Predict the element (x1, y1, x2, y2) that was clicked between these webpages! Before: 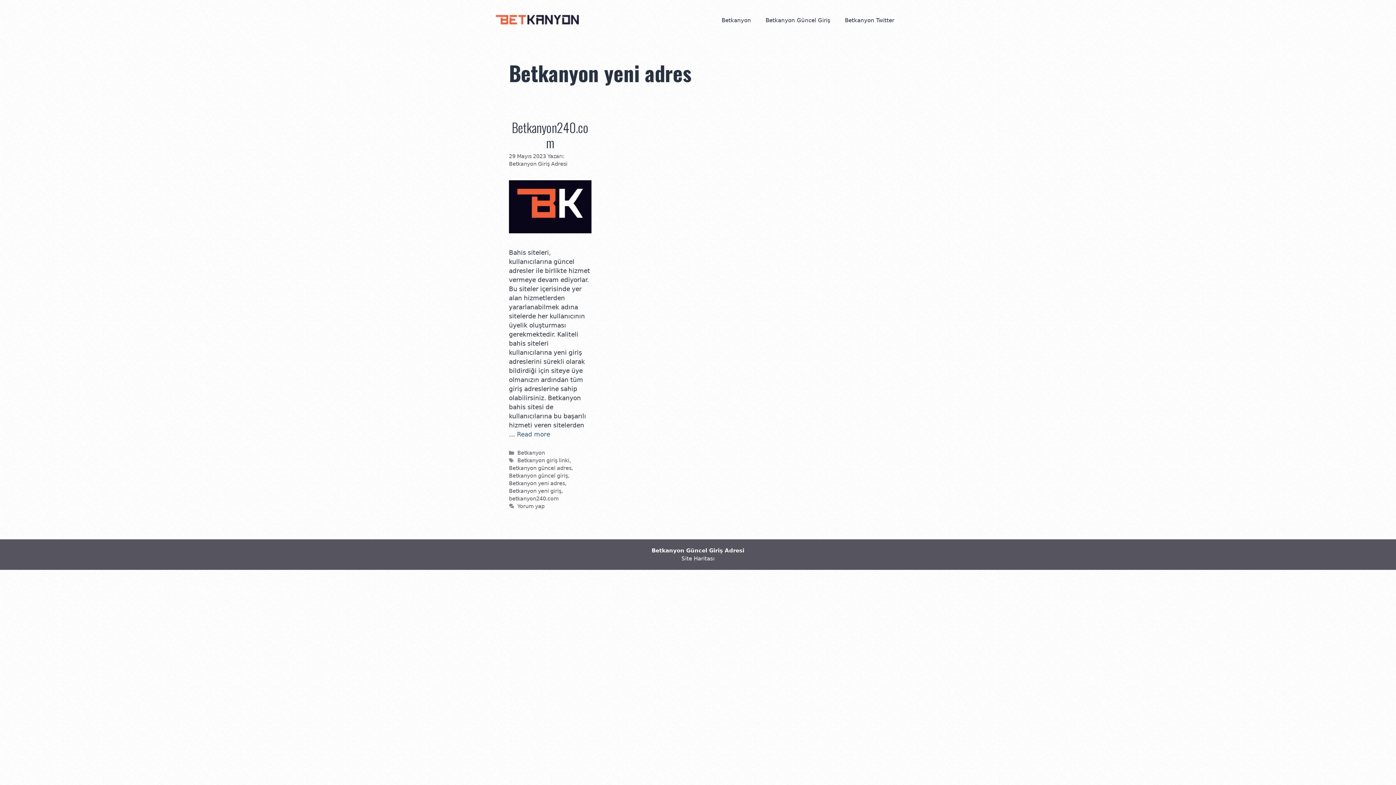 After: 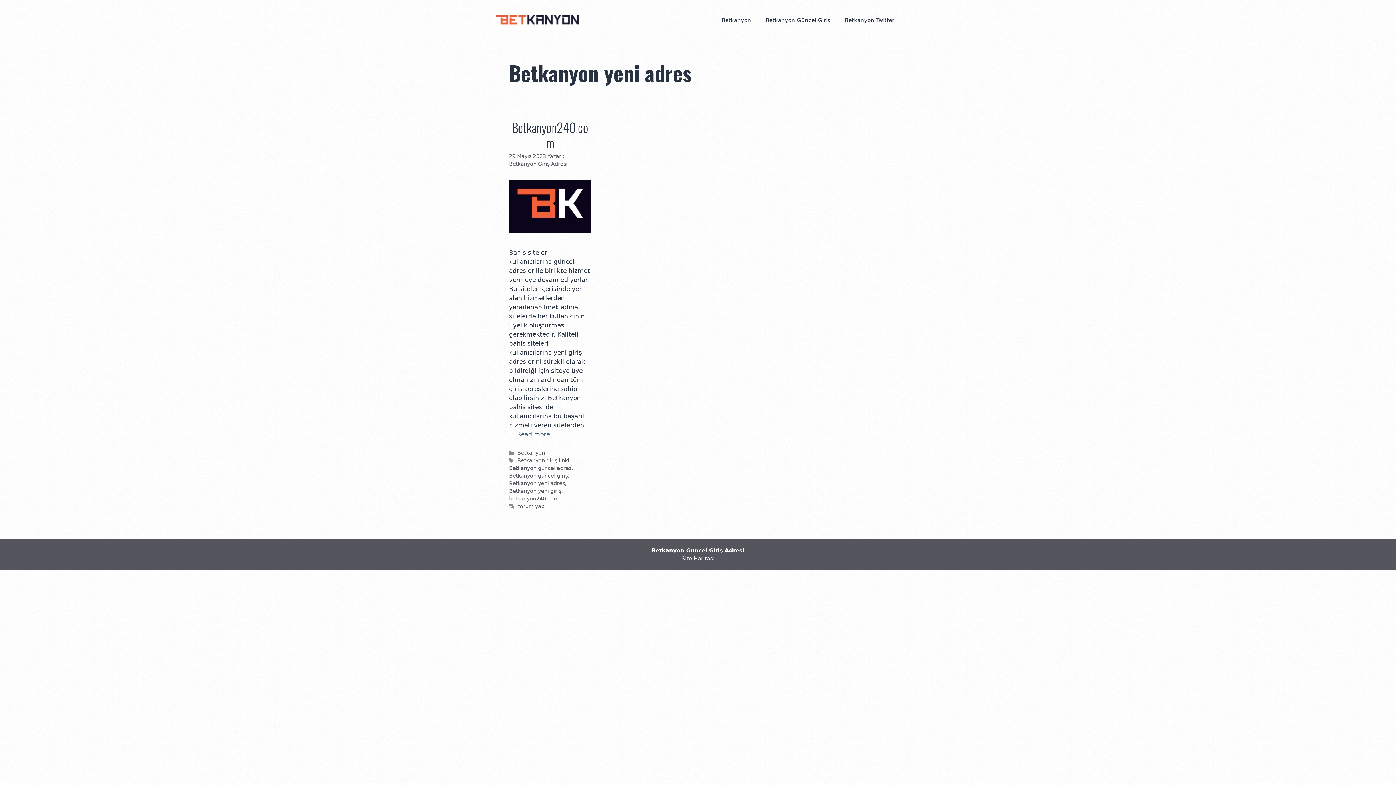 Action: bbox: (509, 480, 565, 486) label: Betkanyon yeni adres